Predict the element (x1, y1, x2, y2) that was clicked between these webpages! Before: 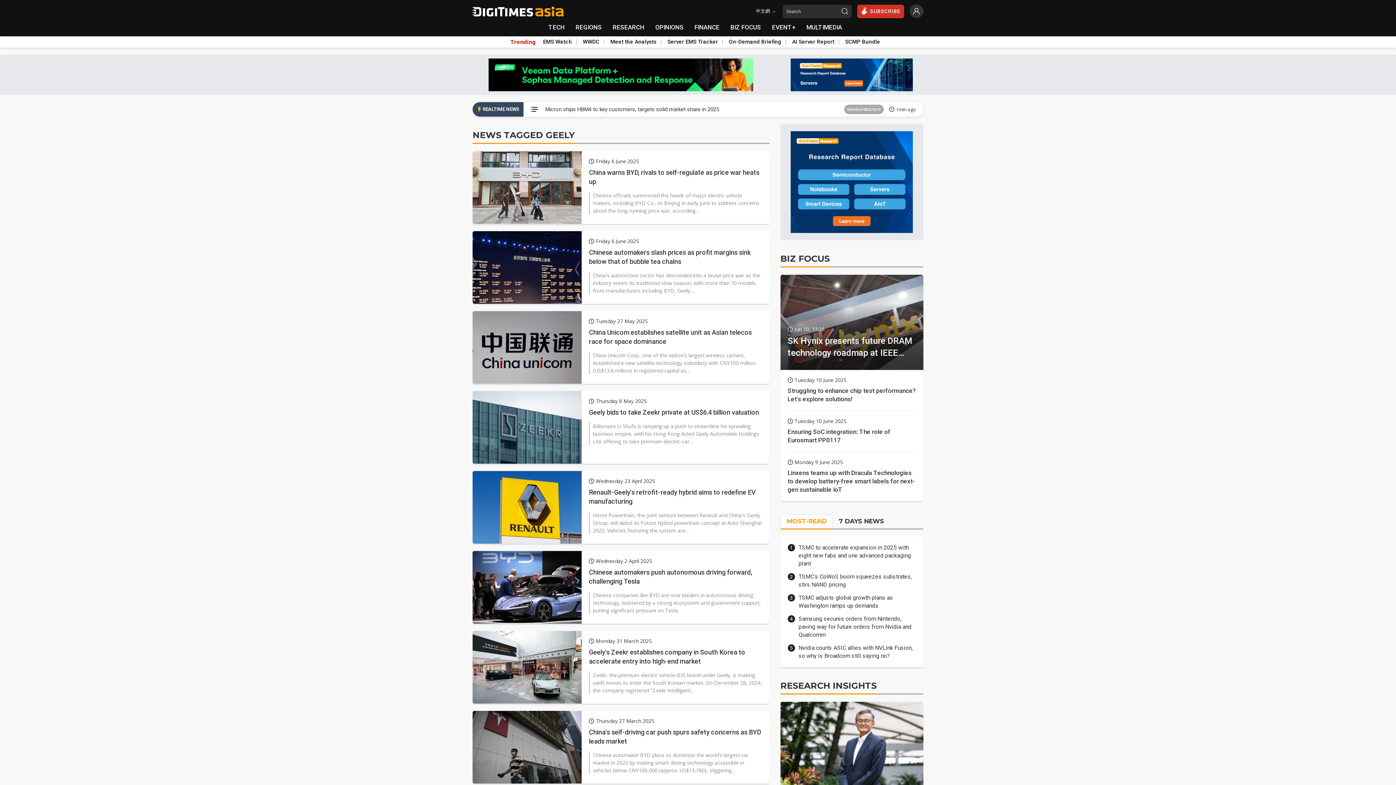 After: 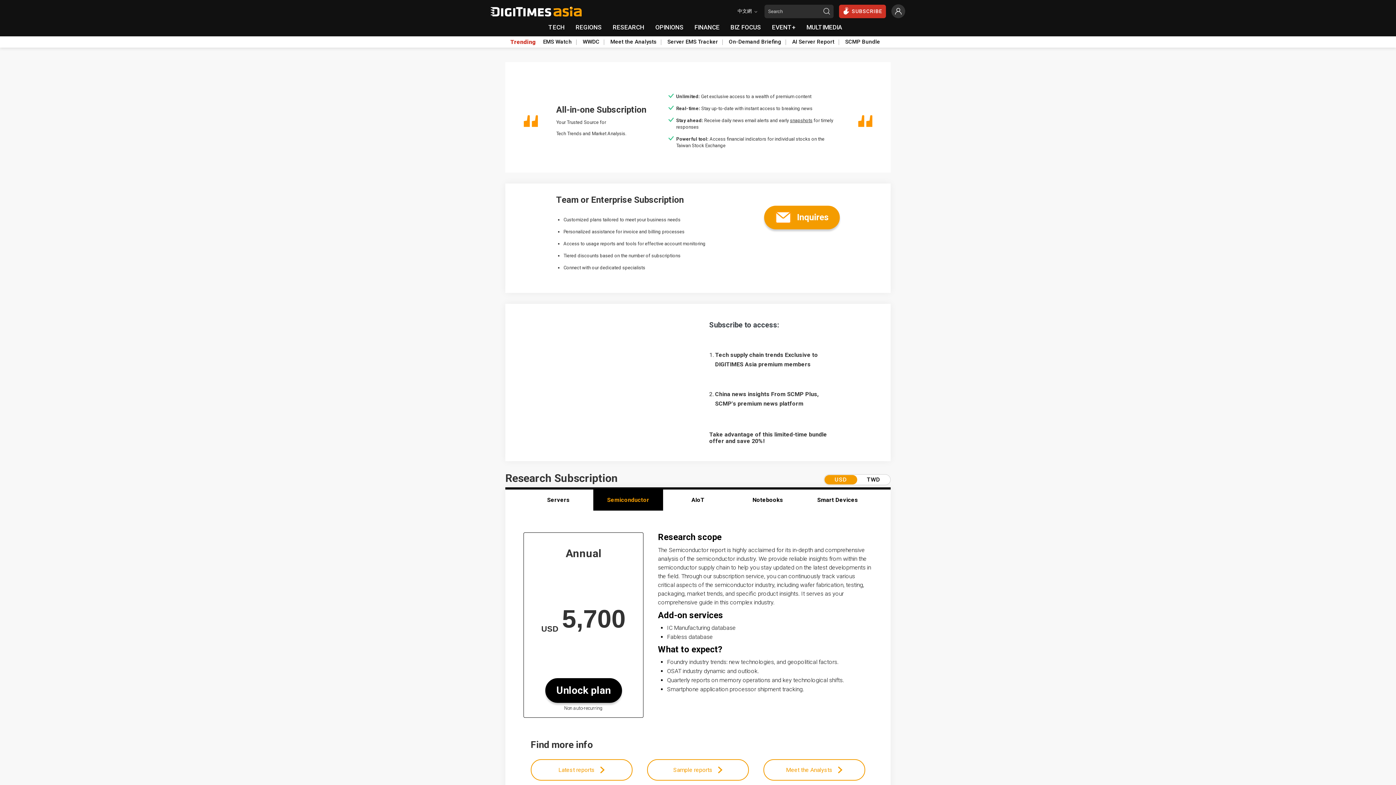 Action: label: SUBSCRIBE bbox: (857, 4, 904, 18)